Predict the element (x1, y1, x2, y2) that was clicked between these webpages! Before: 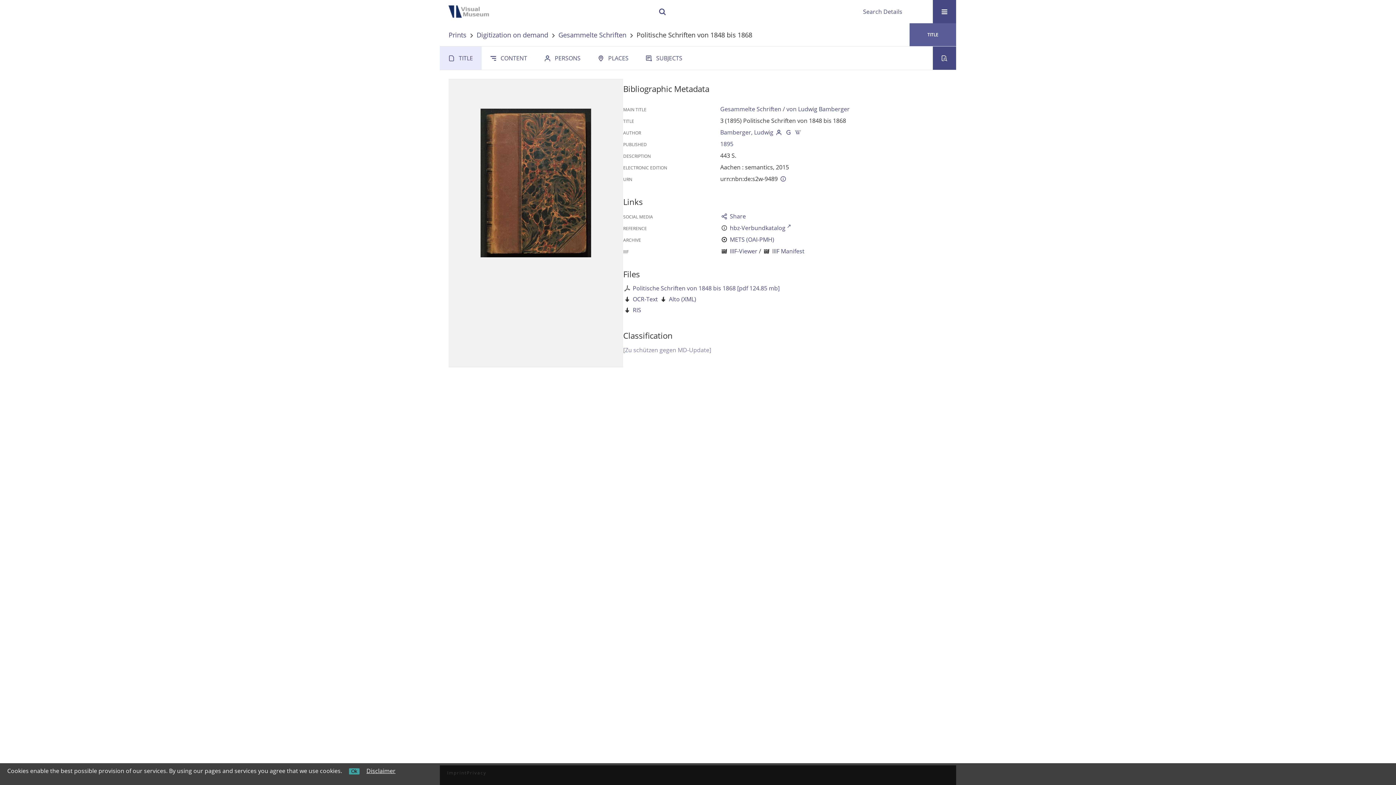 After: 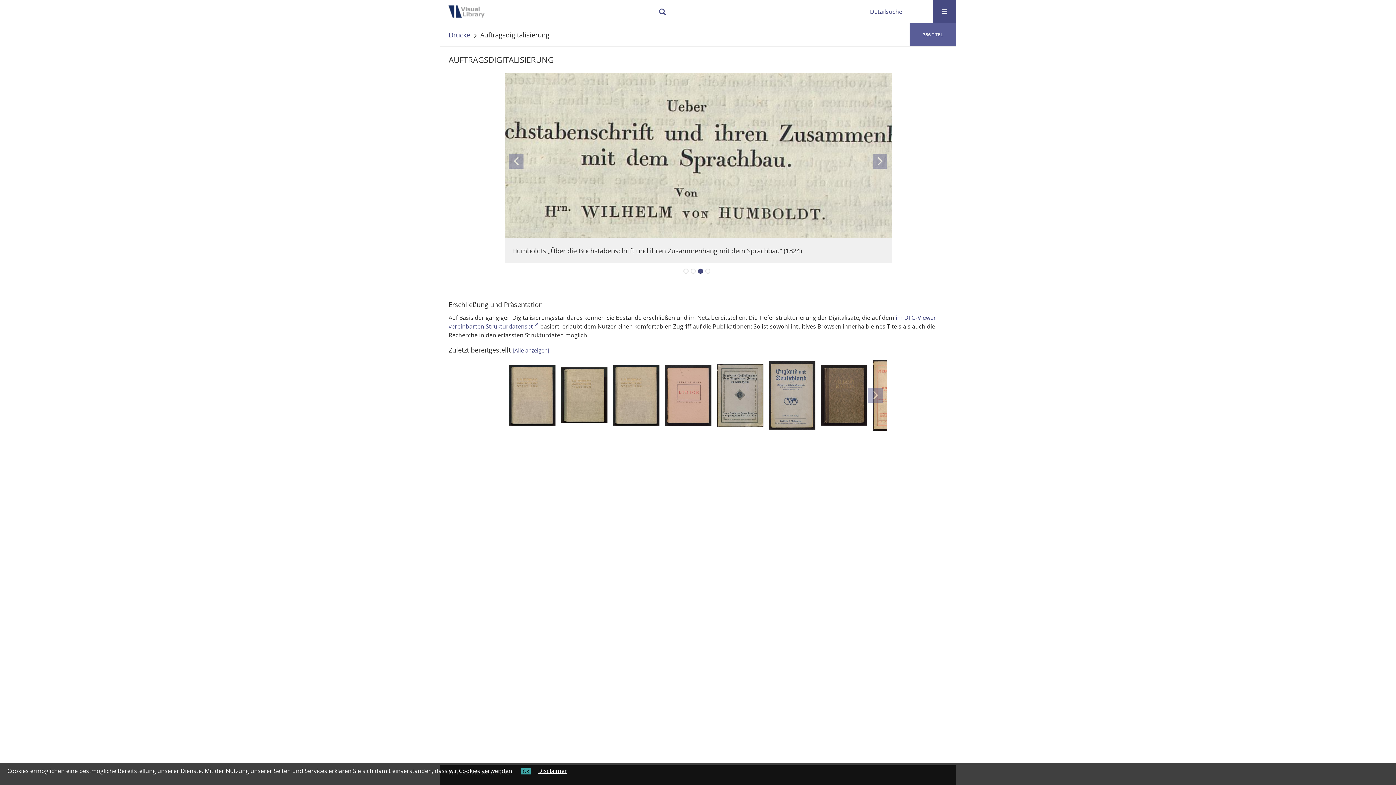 Action: label: Digitization on demand bbox: (476, 30, 548, 39)